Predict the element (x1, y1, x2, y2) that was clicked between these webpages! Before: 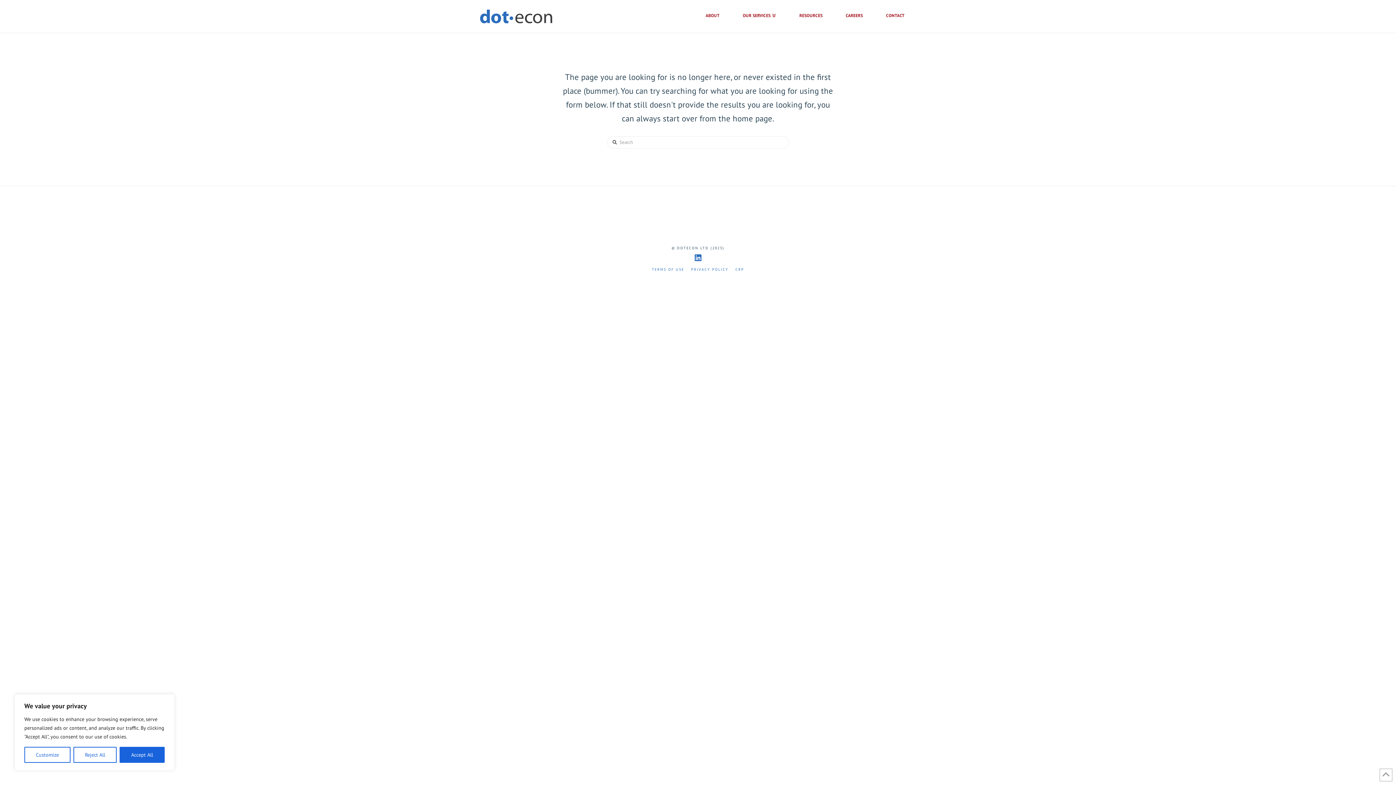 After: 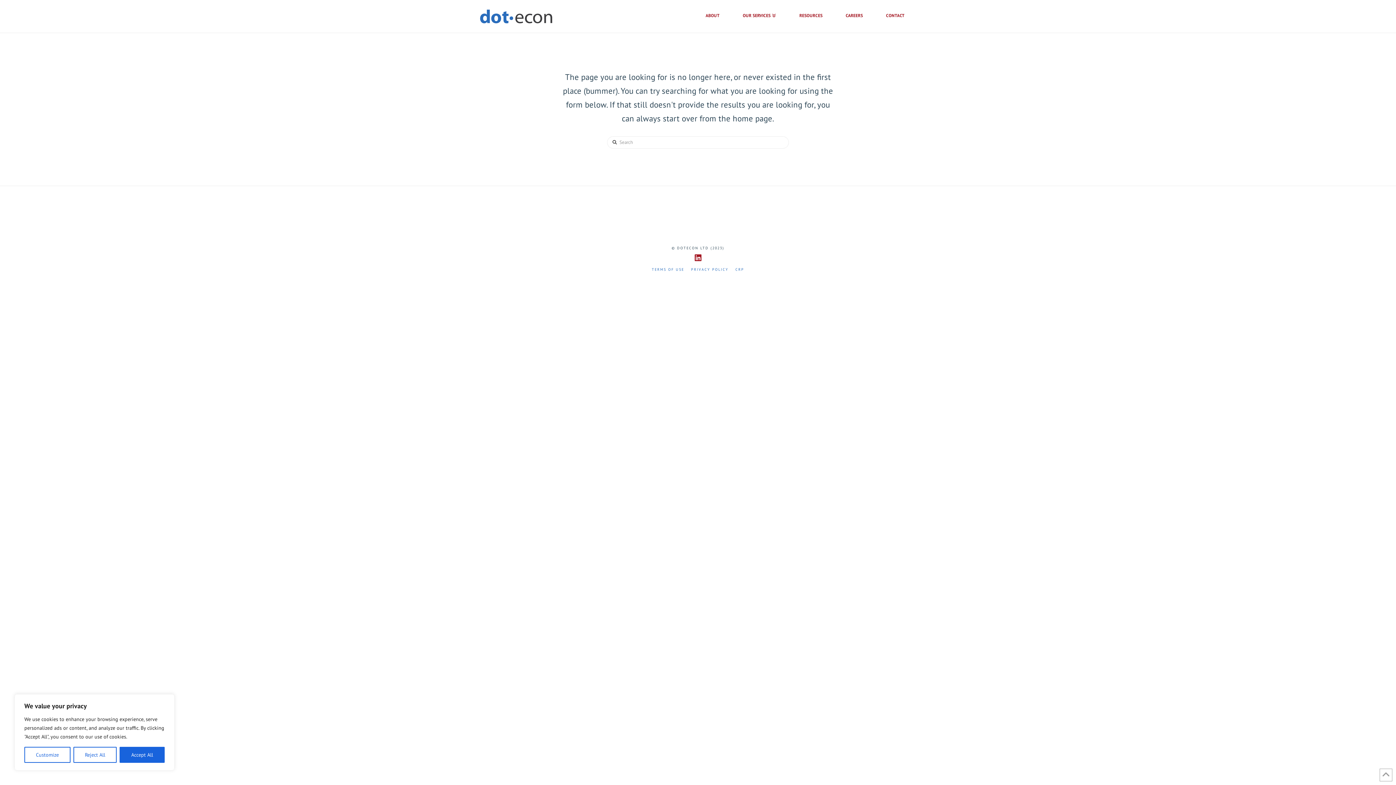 Action: bbox: (694, 254, 701, 261)